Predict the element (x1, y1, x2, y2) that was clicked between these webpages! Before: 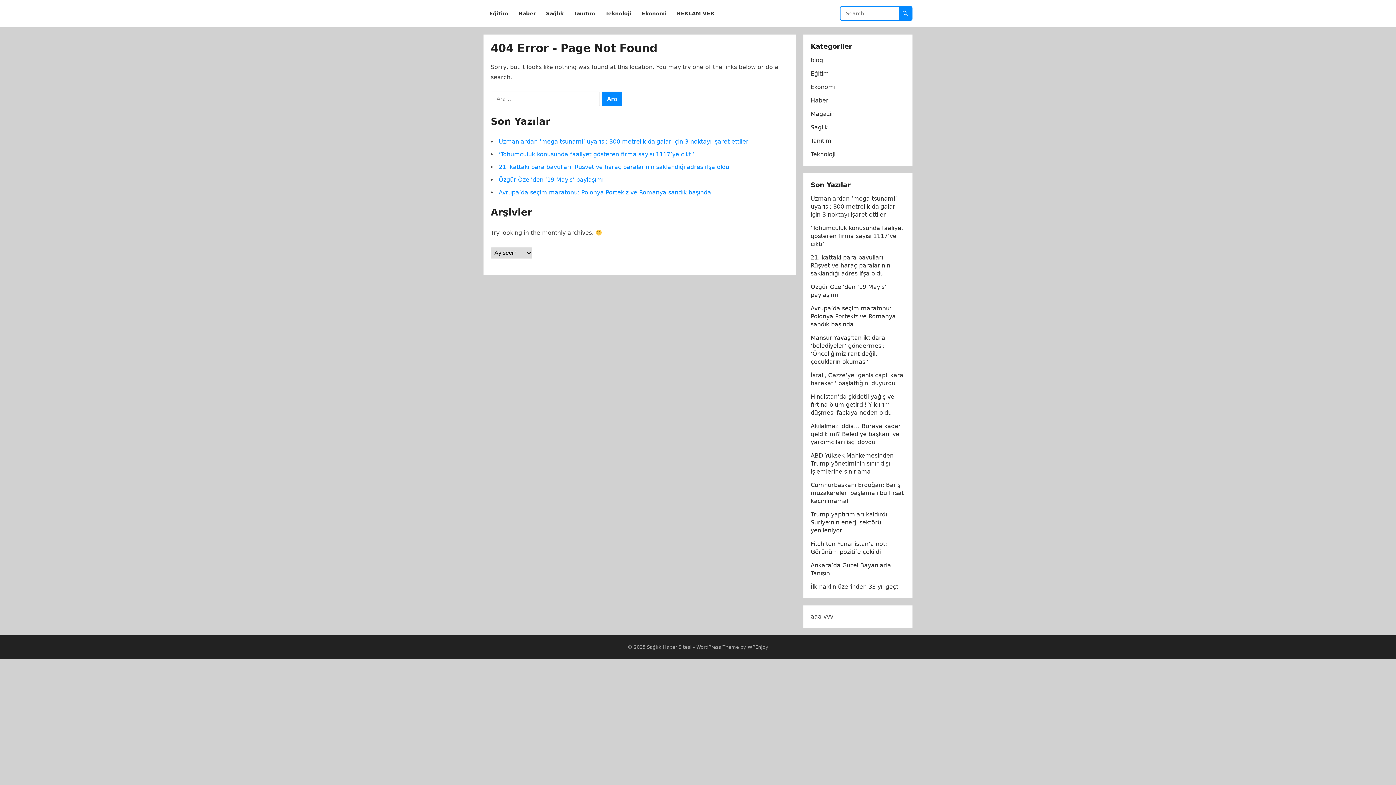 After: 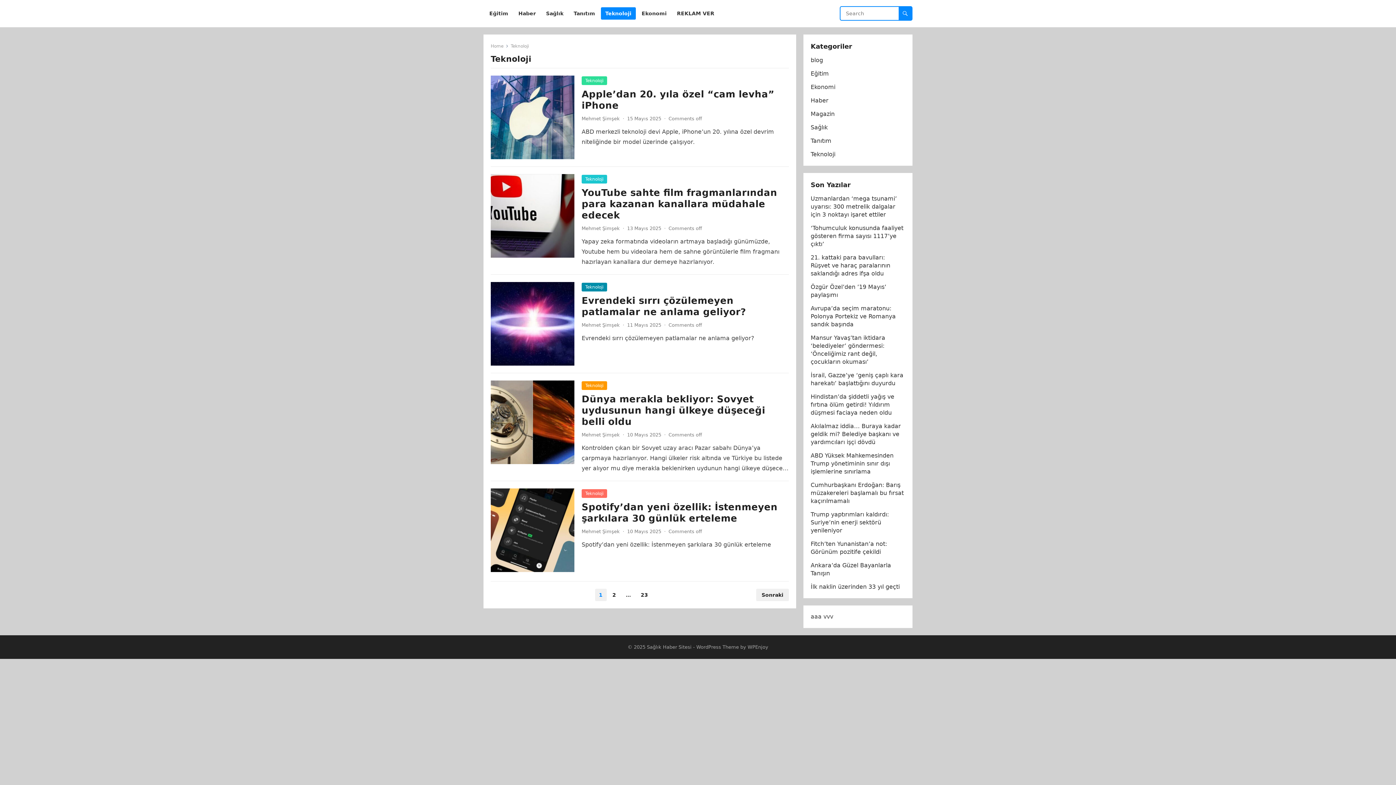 Action: bbox: (601, 0, 636, 27) label: Teknoloji